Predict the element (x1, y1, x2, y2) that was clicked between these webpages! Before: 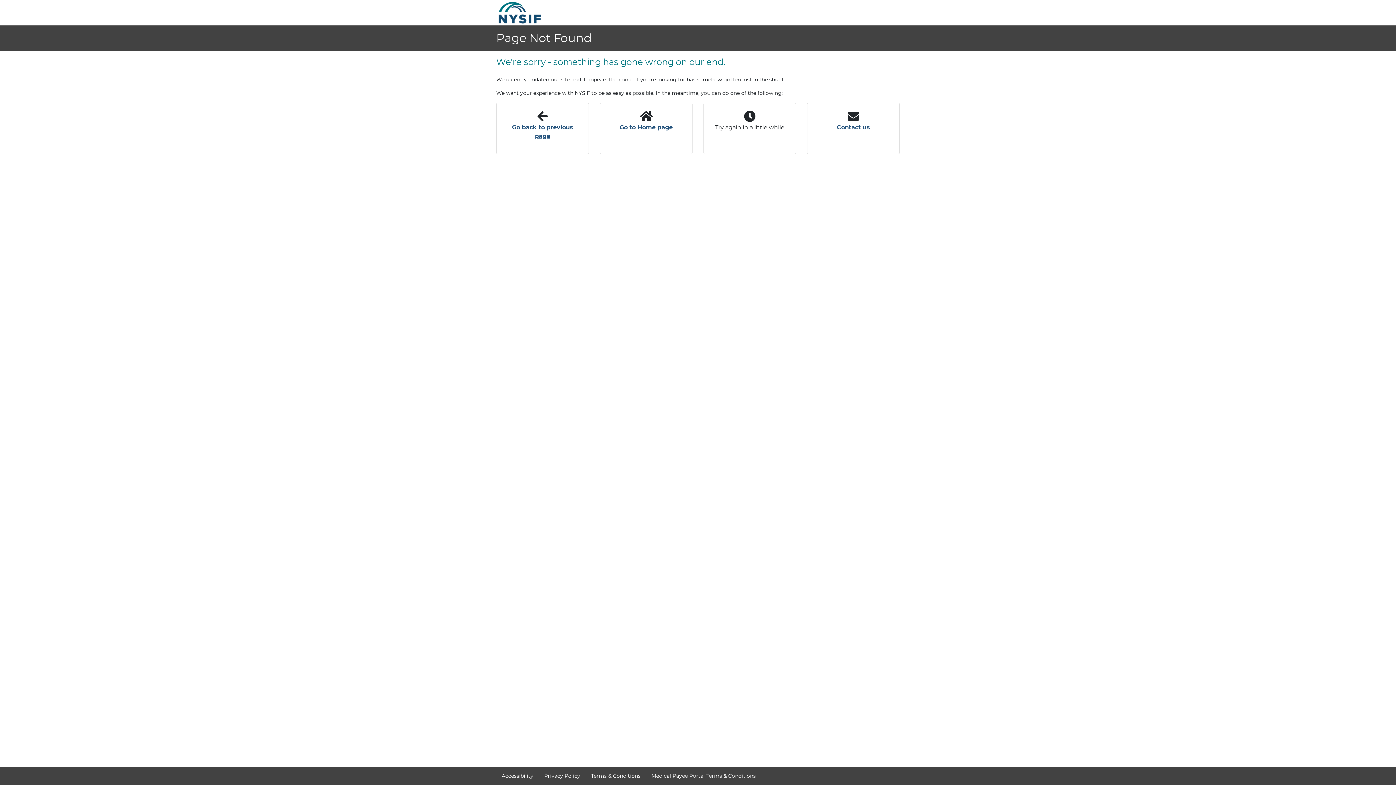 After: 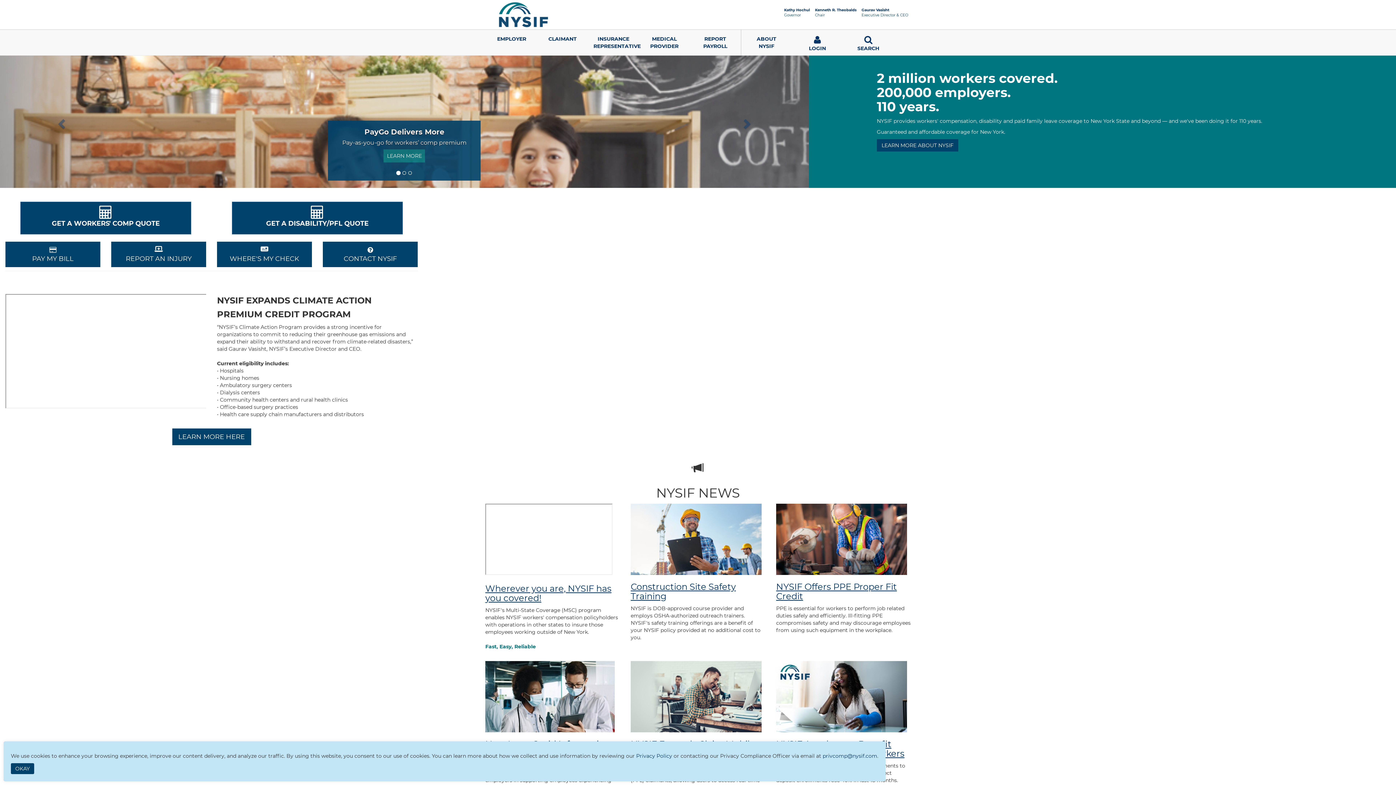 Action: label: Go to Home page bbox: (619, 123, 672, 130)